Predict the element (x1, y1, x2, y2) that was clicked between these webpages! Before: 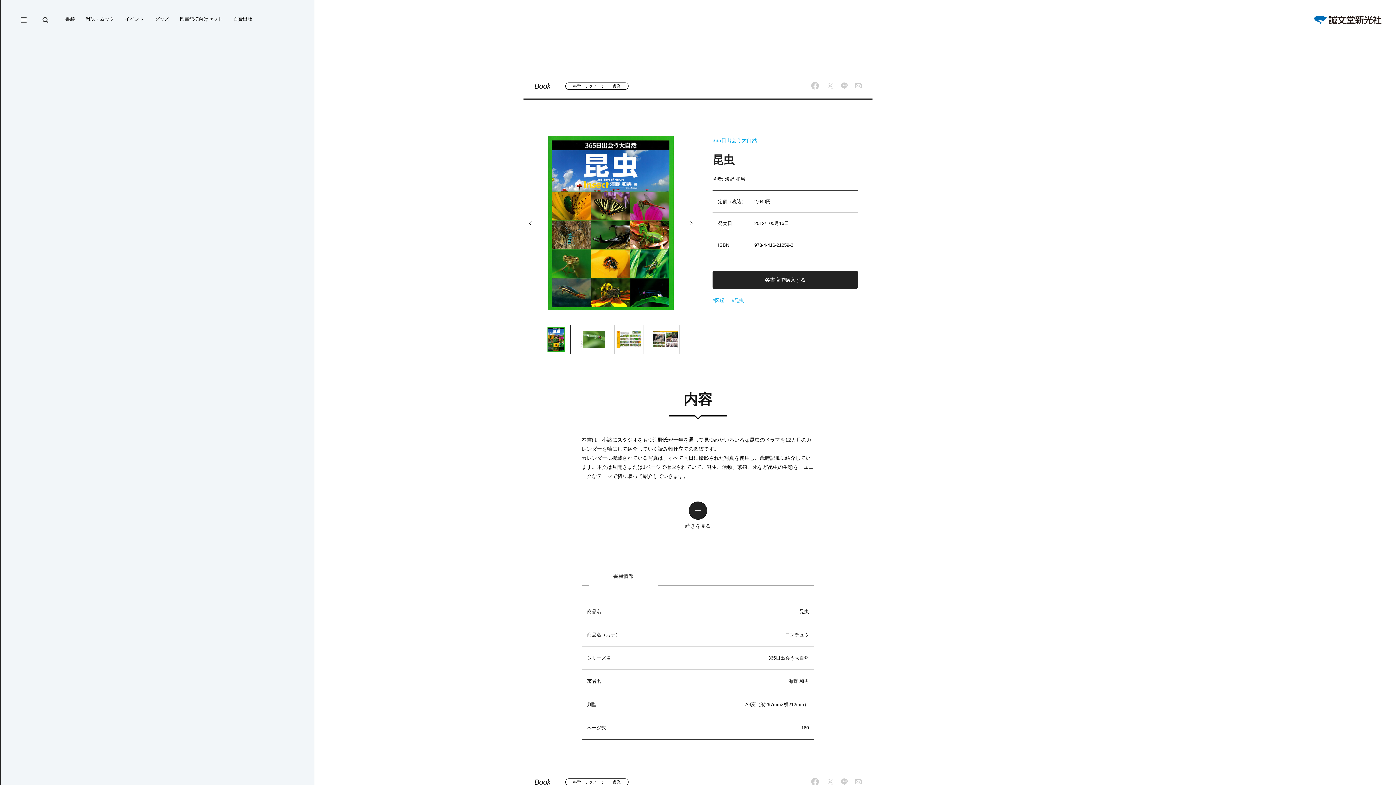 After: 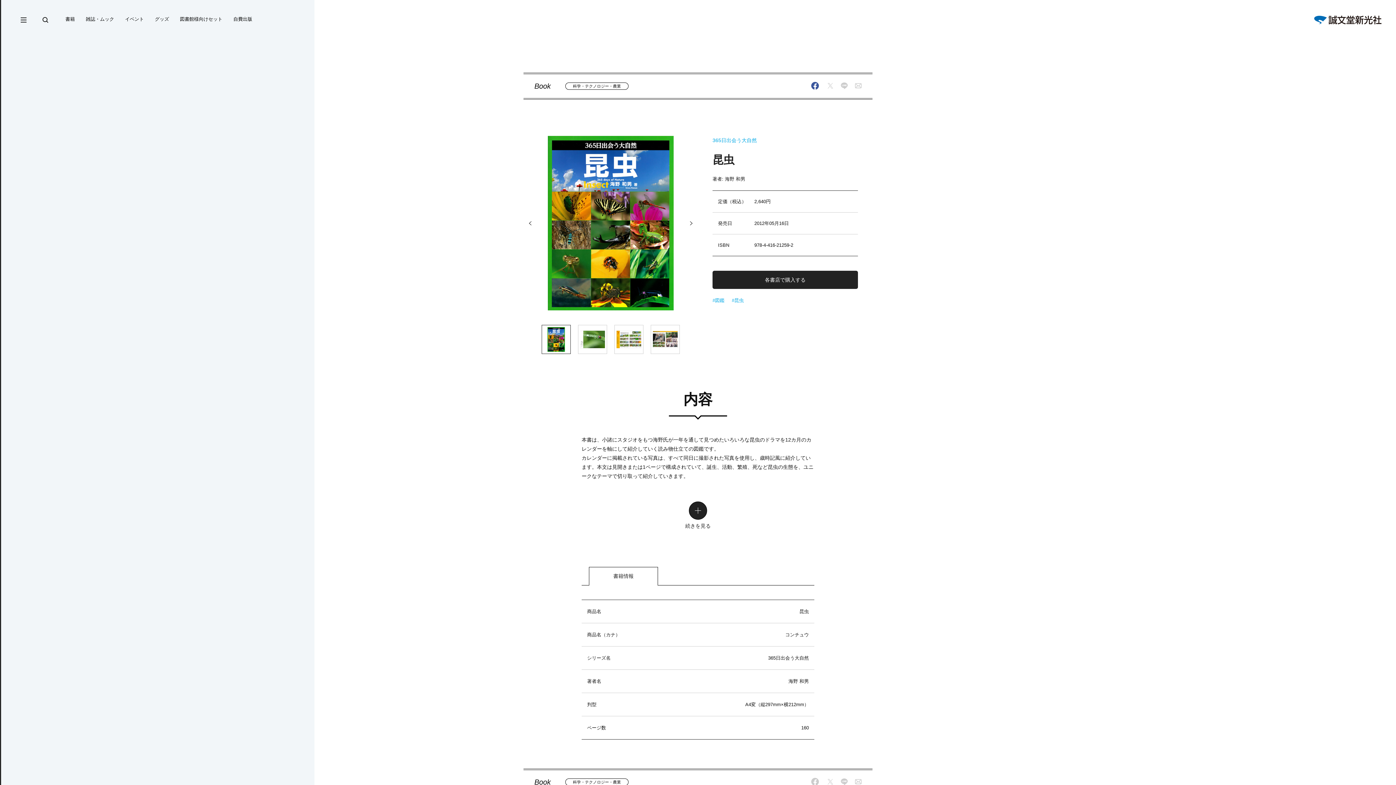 Action: bbox: (810, 81, 819, 90)